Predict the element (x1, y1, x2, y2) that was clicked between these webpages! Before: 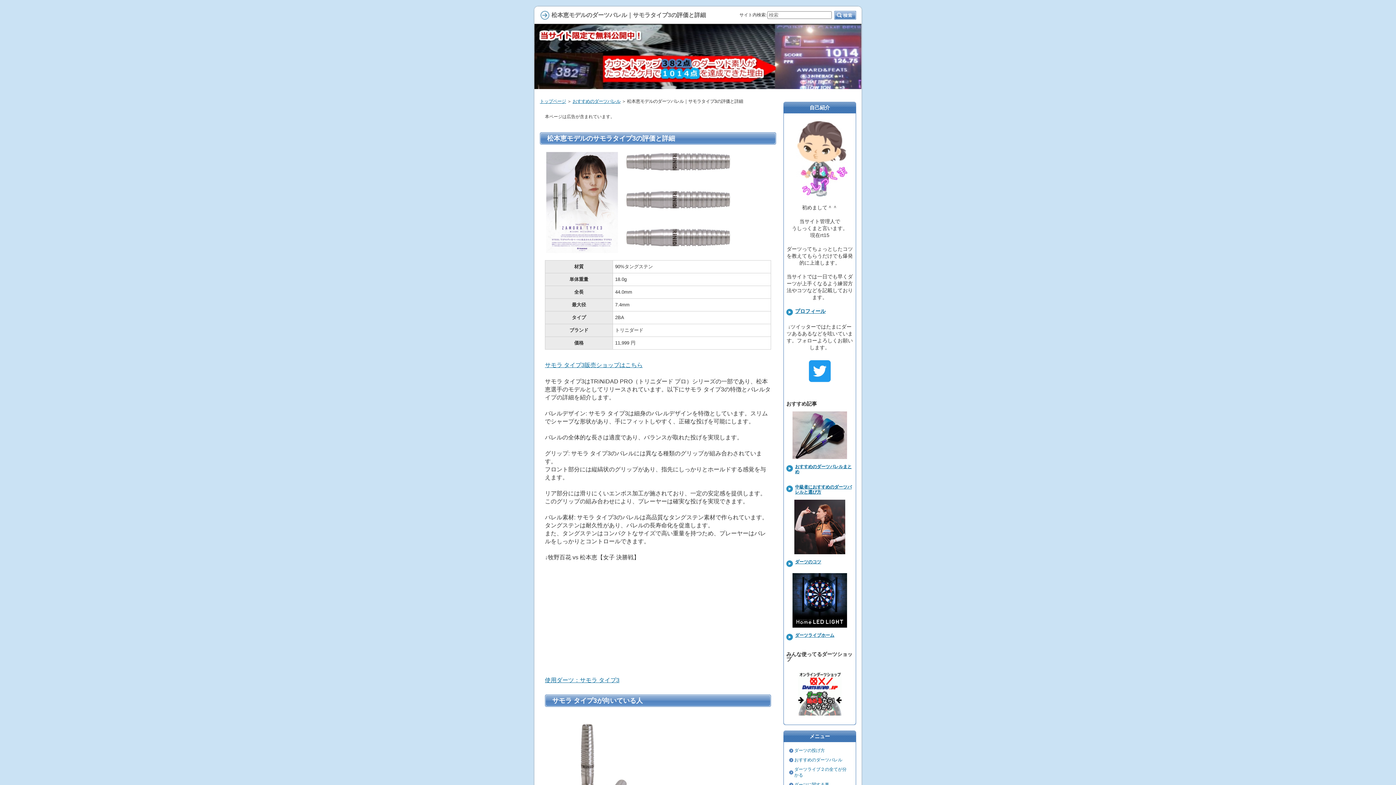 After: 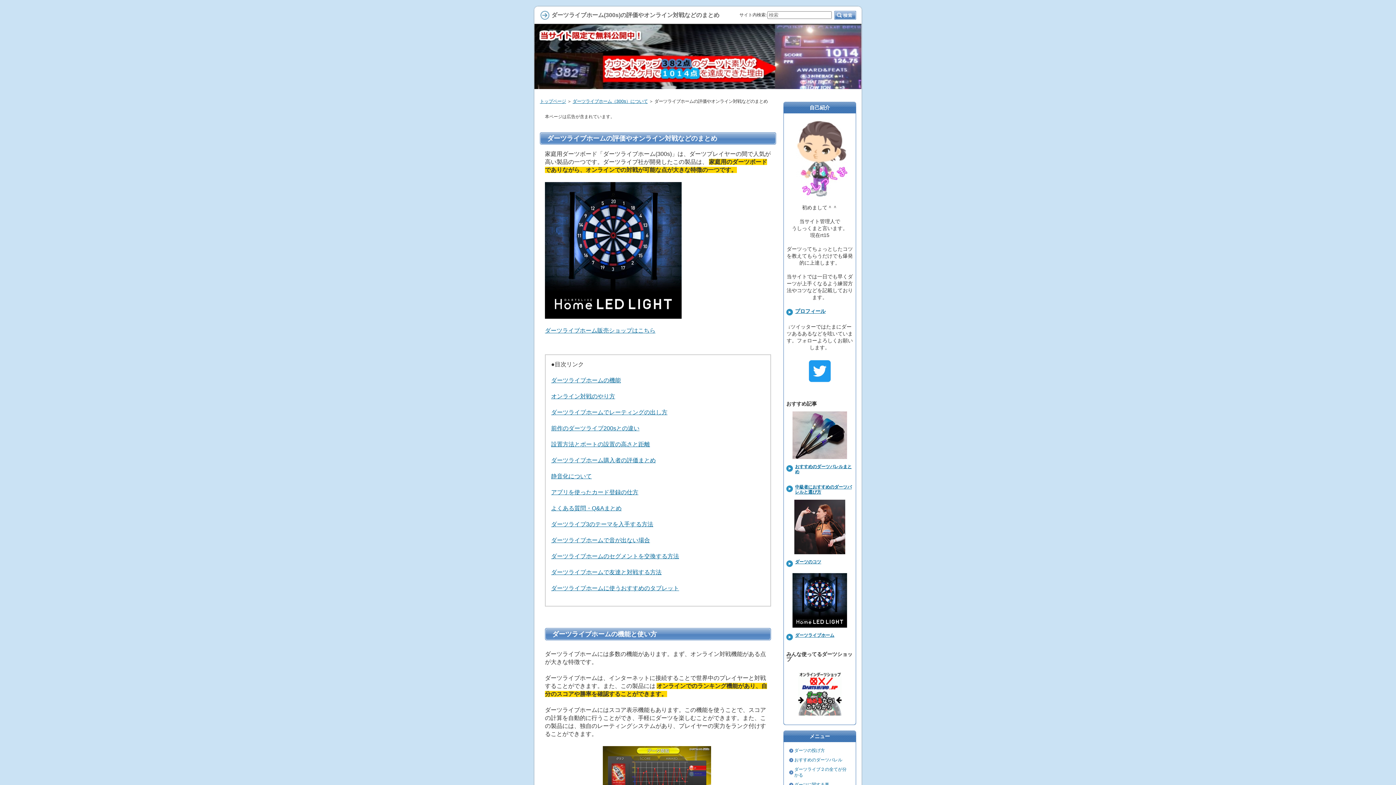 Action: bbox: (795, 633, 834, 638) label: ダーツライブホーム